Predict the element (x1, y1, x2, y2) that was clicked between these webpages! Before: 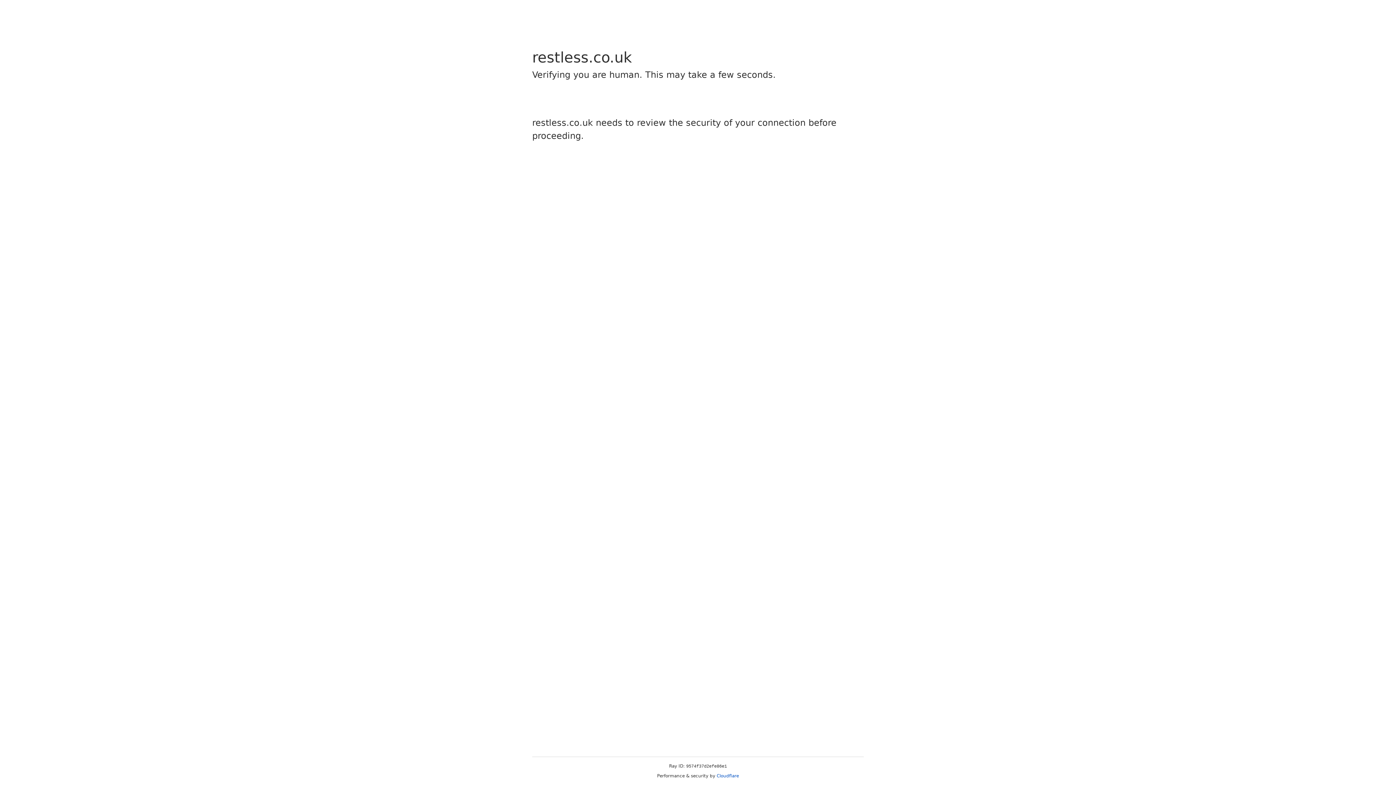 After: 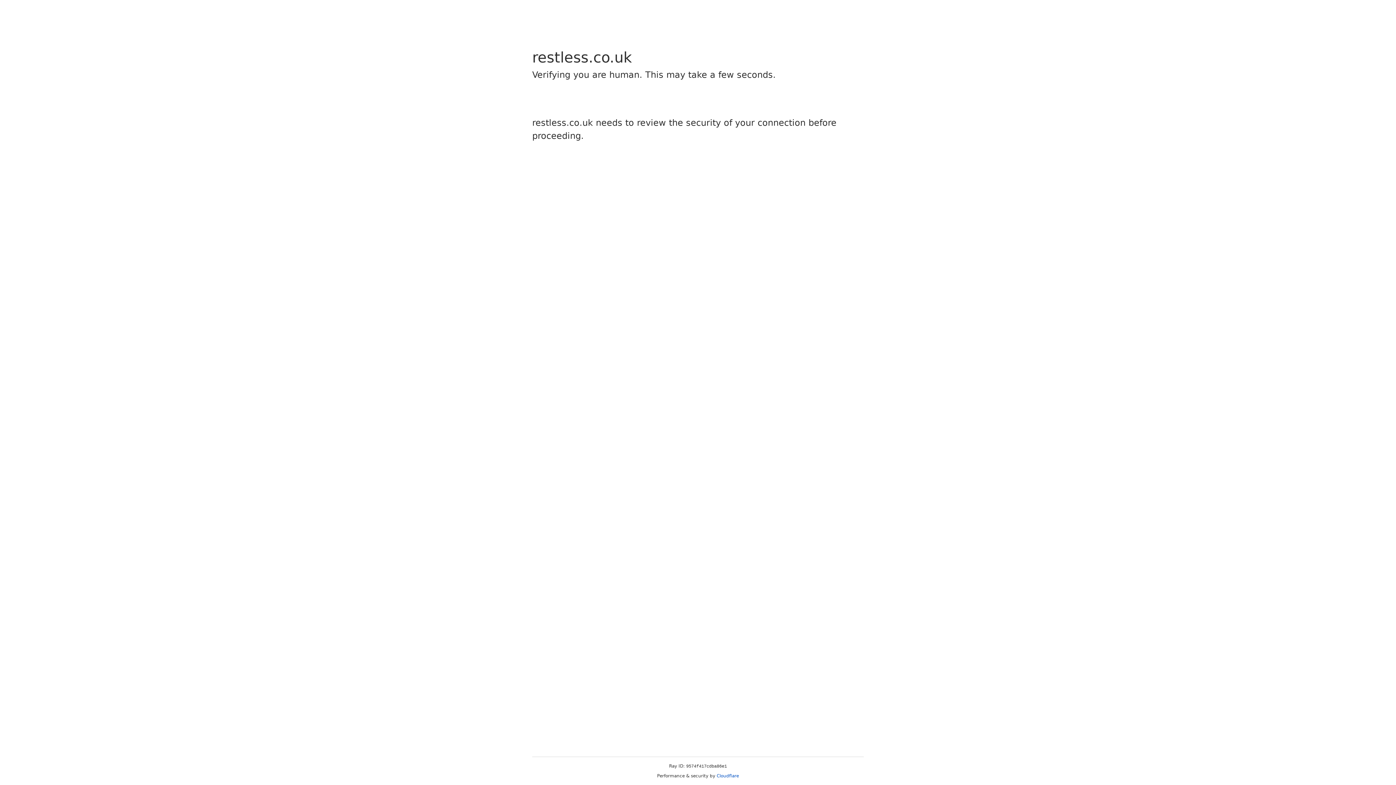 Action: bbox: (716, 773, 739, 778) label: Cloudflare